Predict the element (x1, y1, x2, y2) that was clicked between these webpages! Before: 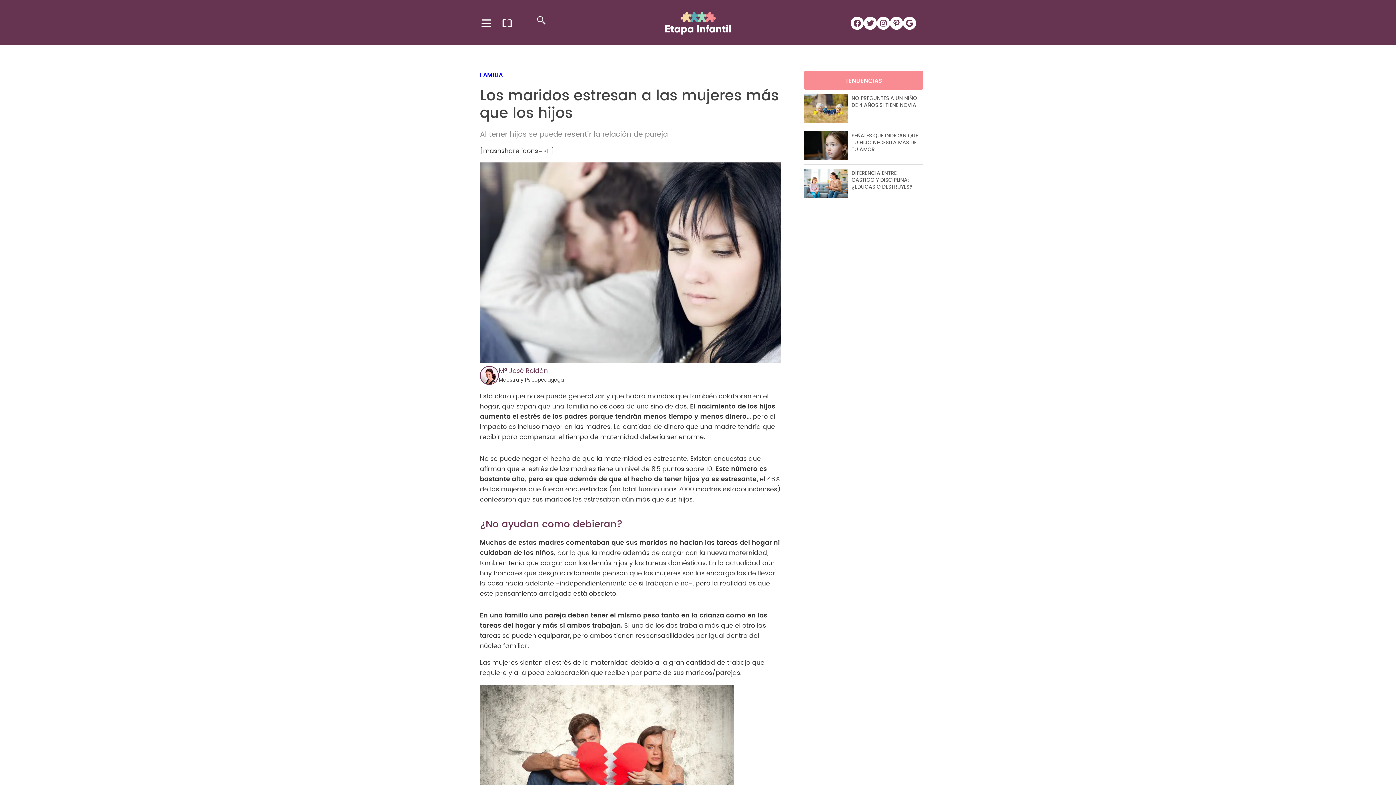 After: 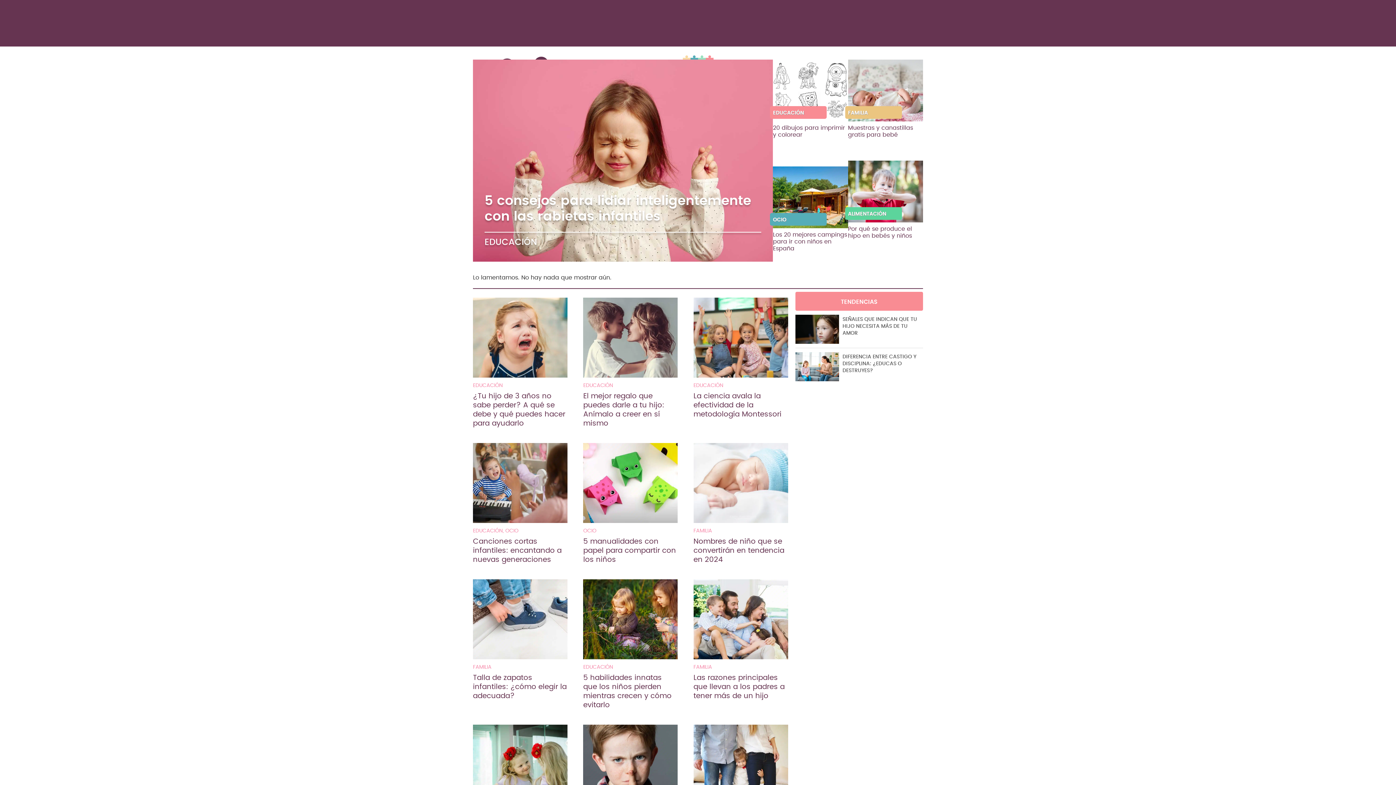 Action: bbox: (665, 12, 730, 34)